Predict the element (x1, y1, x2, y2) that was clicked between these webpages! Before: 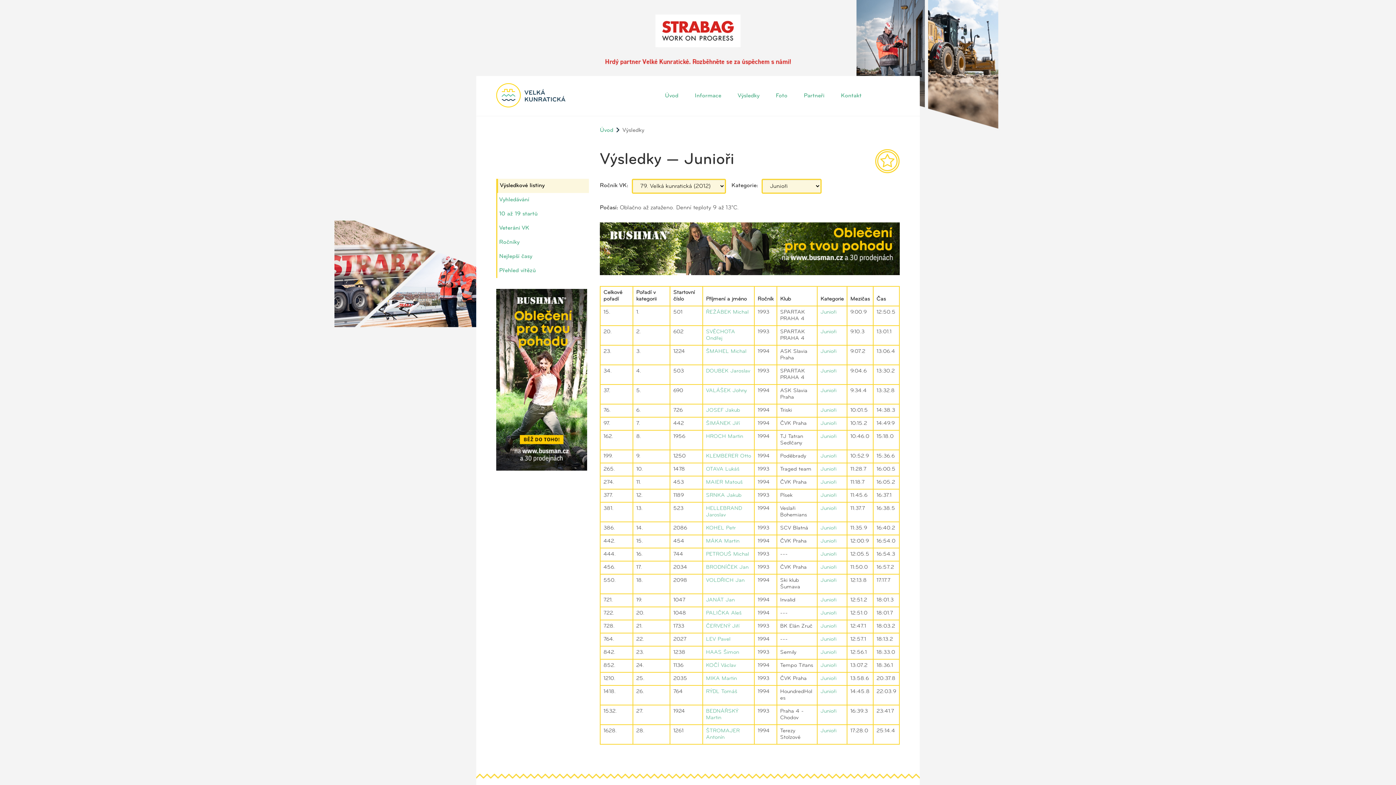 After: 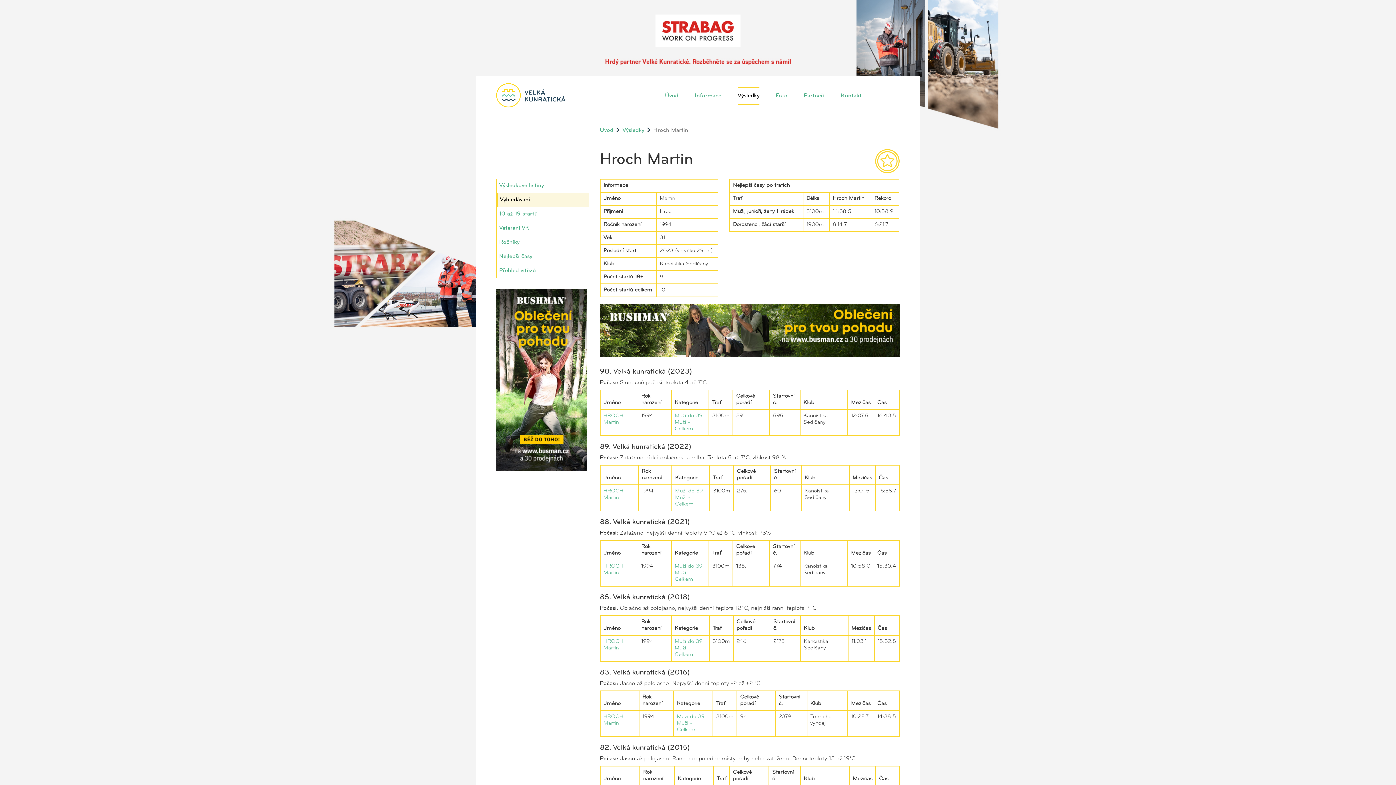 Action: bbox: (706, 434, 743, 439) label: HROCH Martin